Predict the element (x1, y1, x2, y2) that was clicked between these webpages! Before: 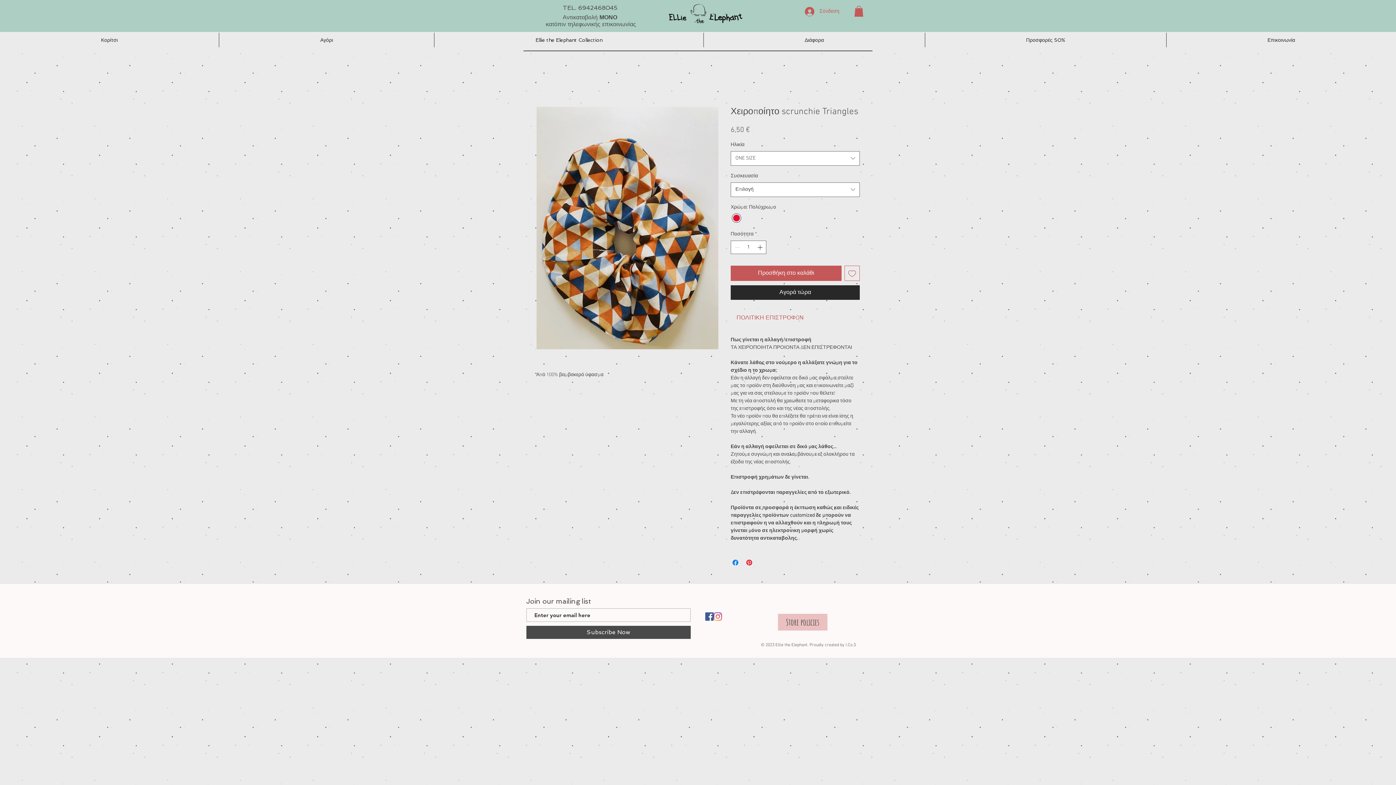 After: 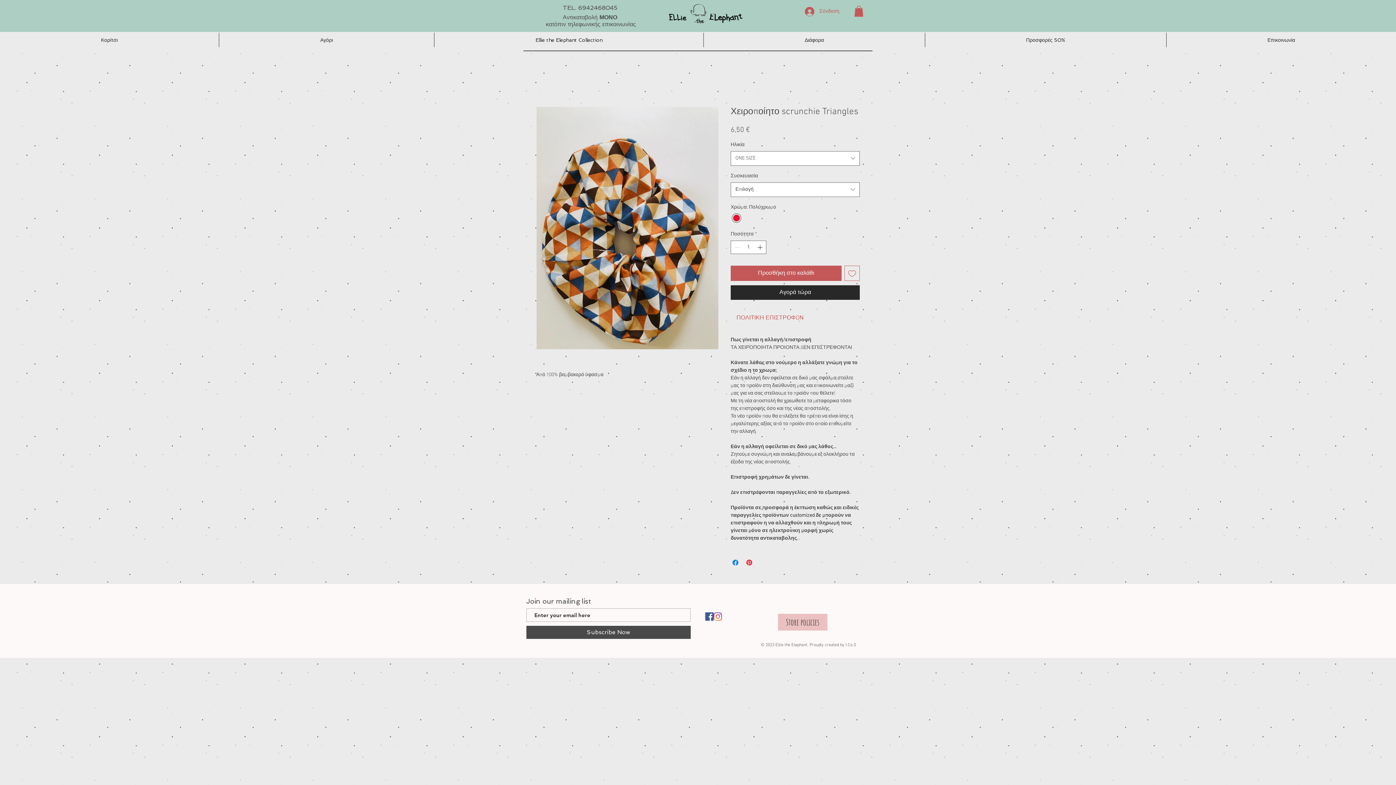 Action: label: Facebook bbox: (705, 612, 713, 621)